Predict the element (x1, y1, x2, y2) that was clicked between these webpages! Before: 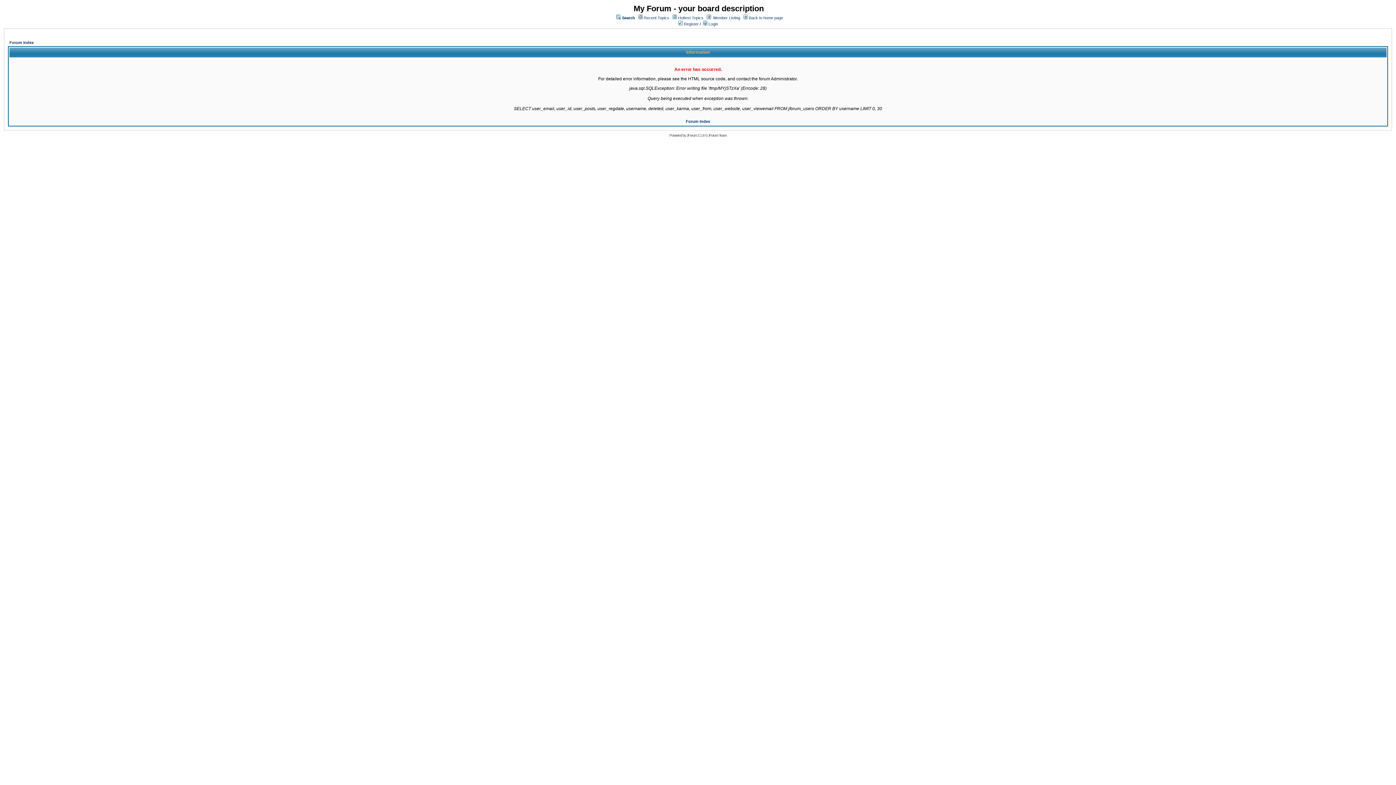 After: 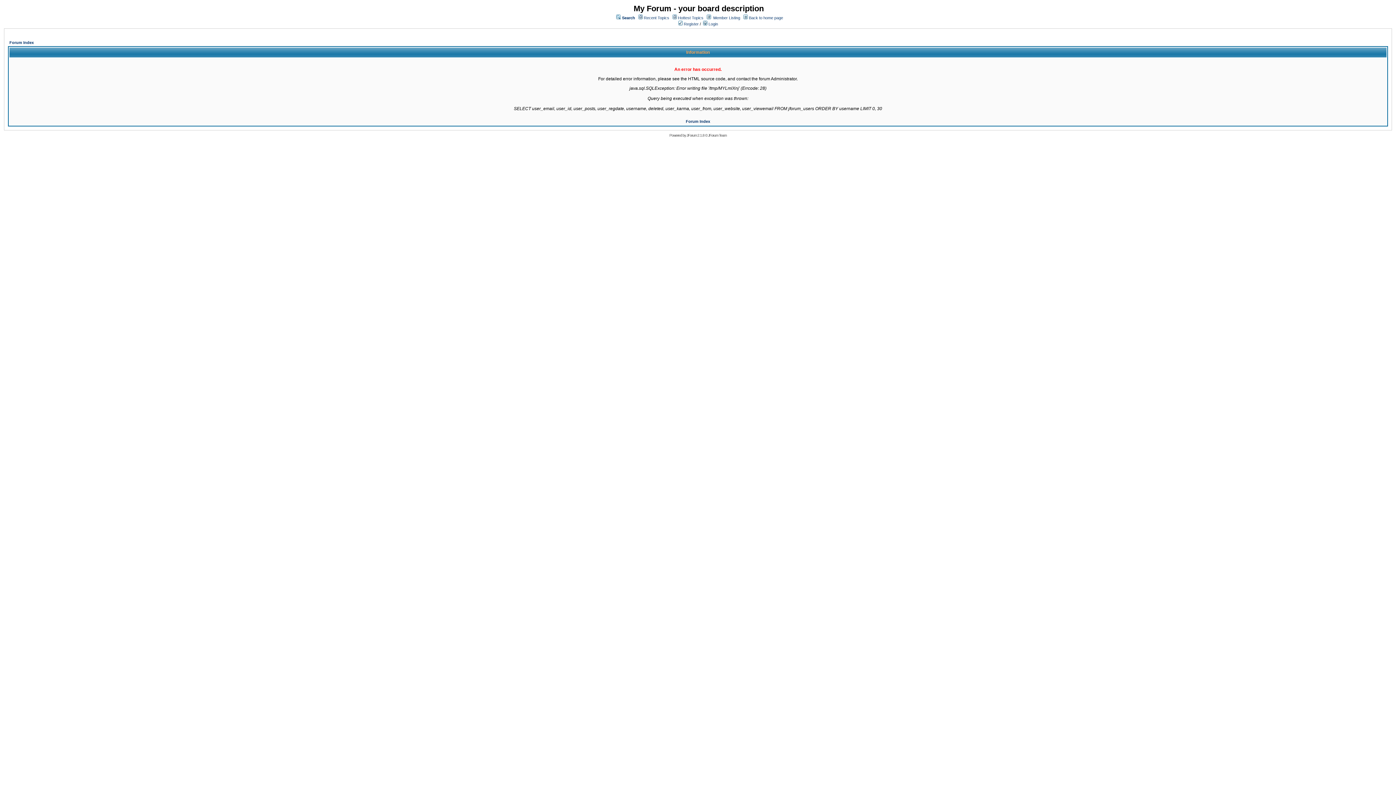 Action: label: Member Listing bbox: (713, 15, 740, 20)